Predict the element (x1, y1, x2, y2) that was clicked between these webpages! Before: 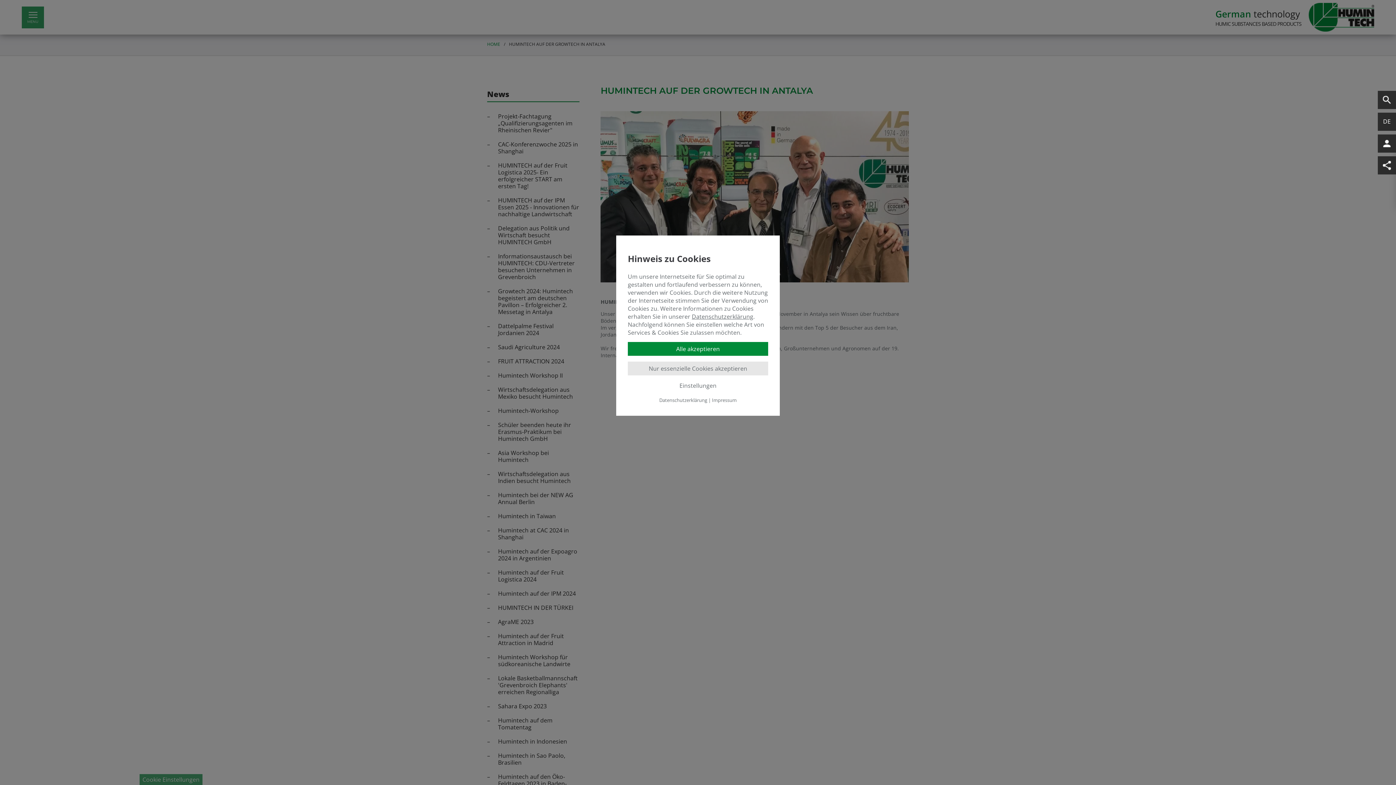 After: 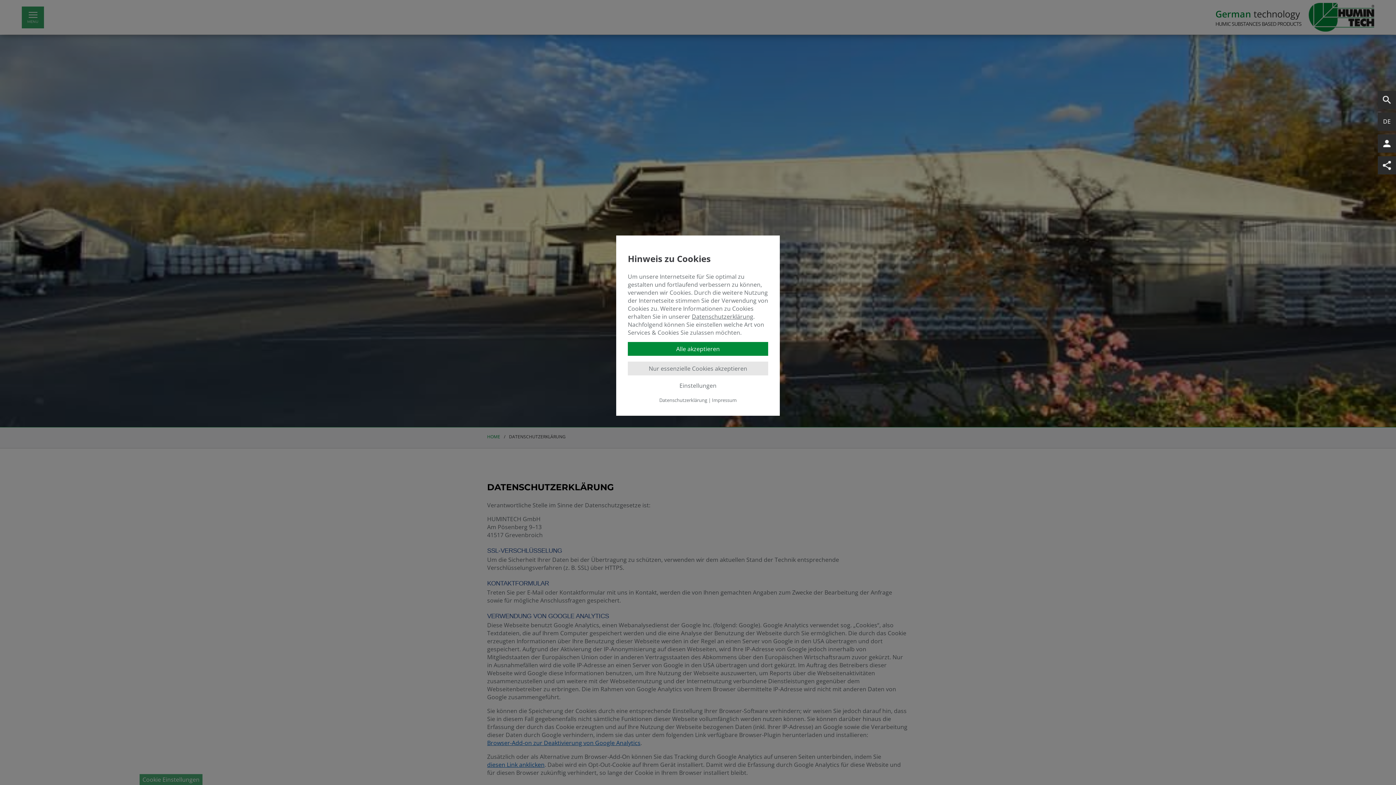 Action: bbox: (692, 312, 753, 320) label: Datenschutzerklärung